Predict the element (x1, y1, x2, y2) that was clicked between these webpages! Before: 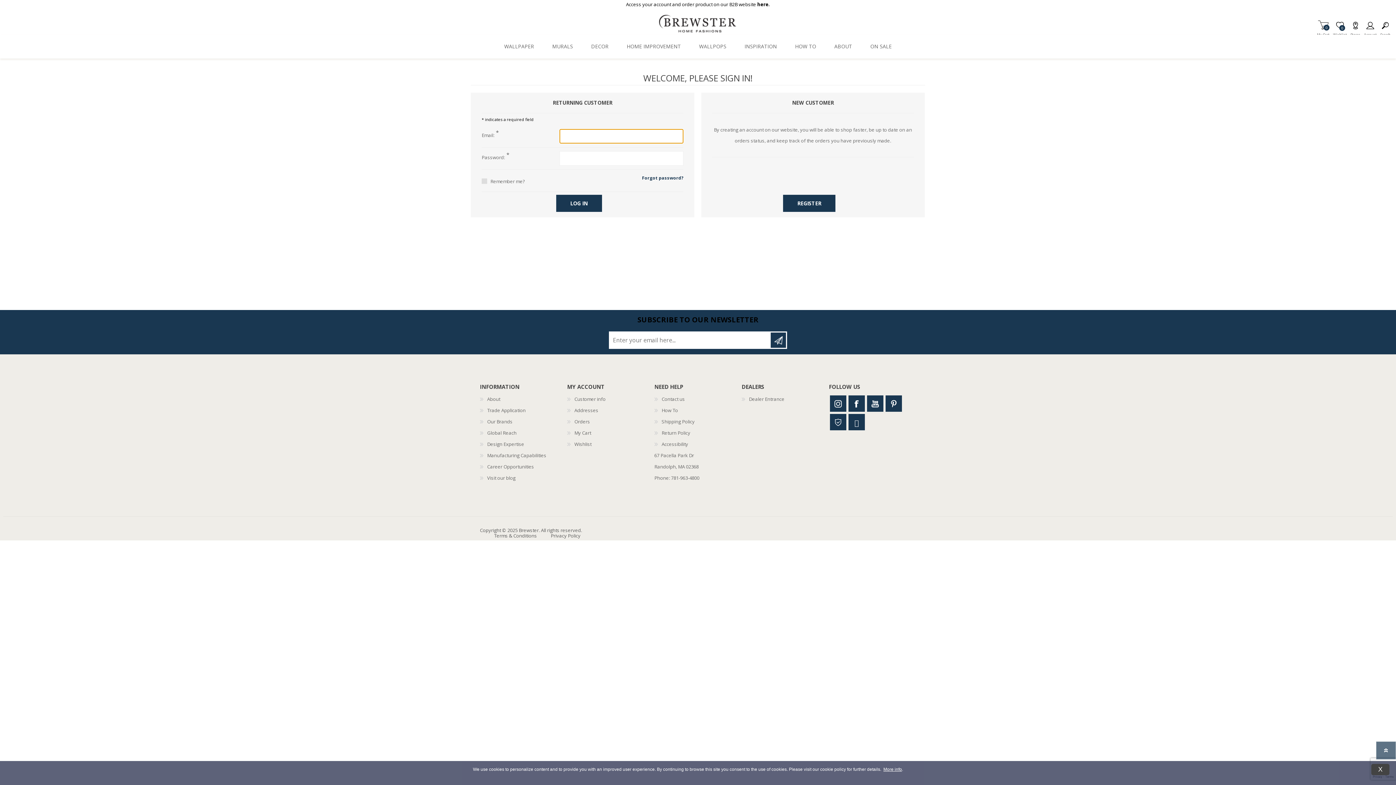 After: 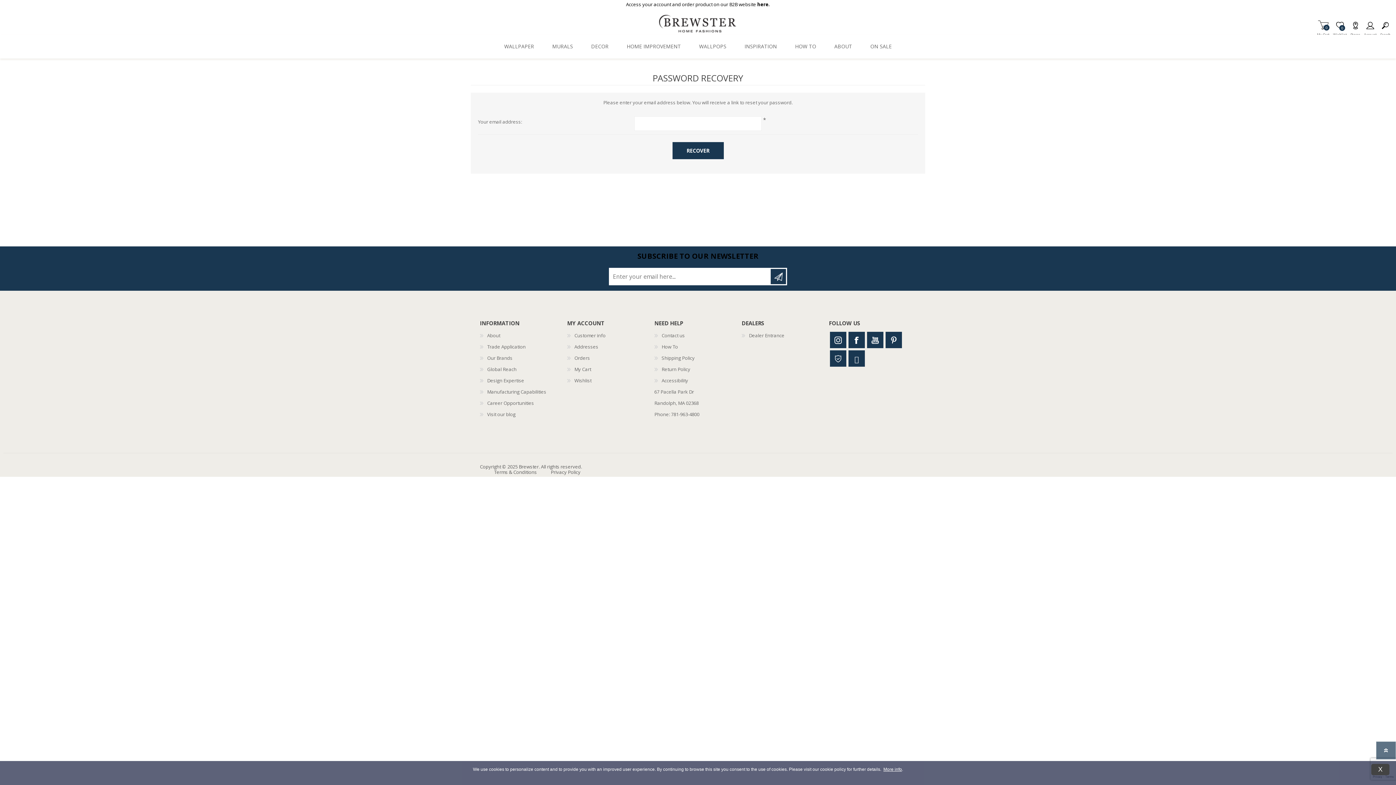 Action: bbox: (642, 174, 683, 181) label: Forgot password?